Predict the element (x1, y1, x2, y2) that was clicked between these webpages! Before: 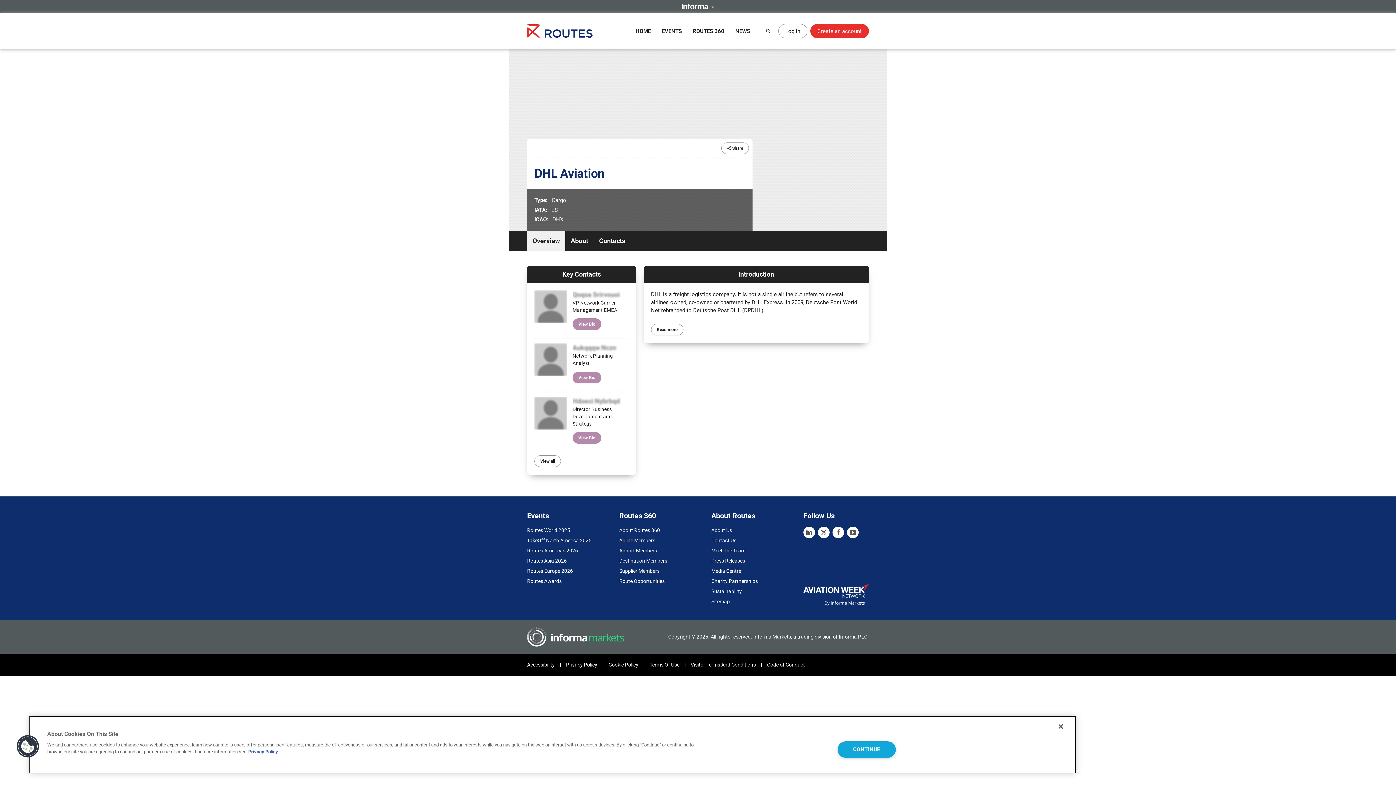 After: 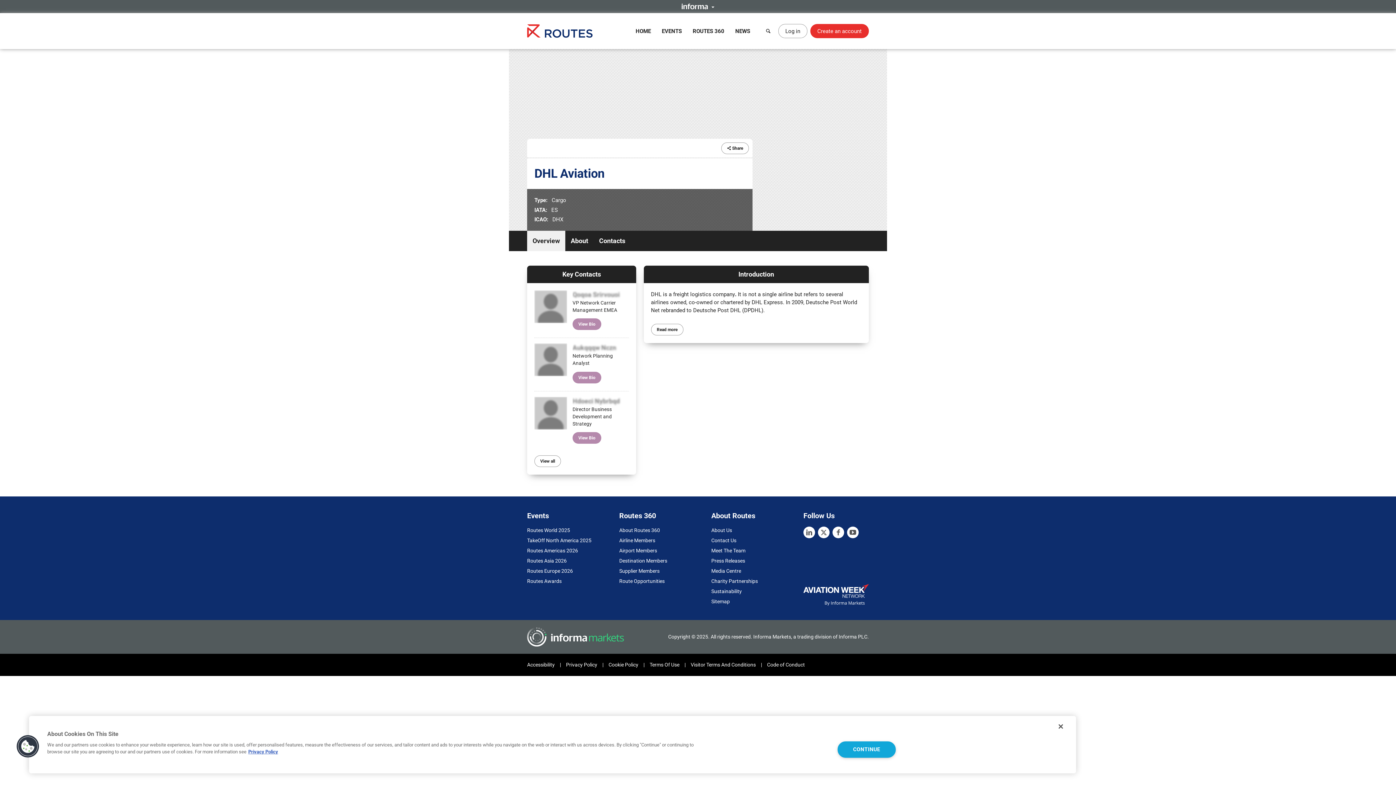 Action: bbox: (527, 627, 624, 647)